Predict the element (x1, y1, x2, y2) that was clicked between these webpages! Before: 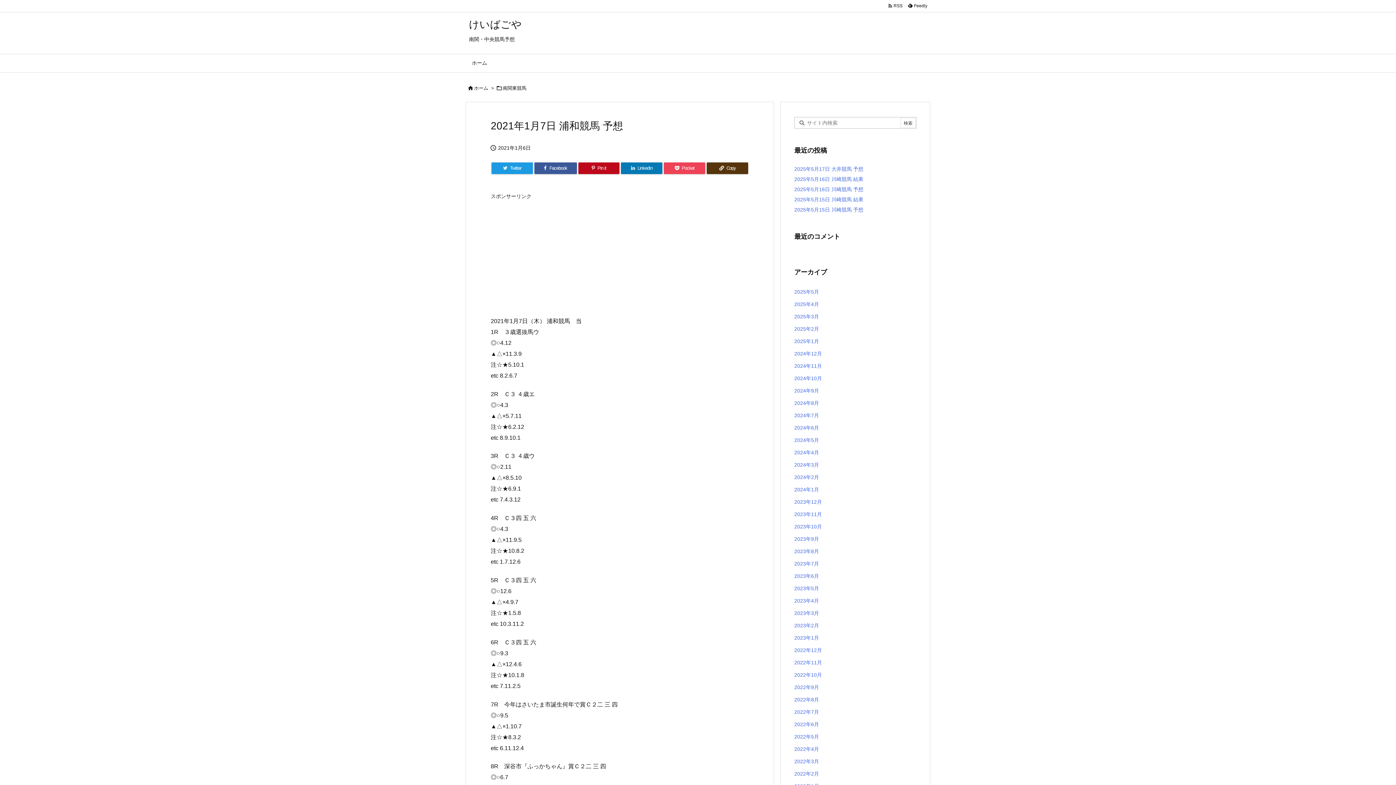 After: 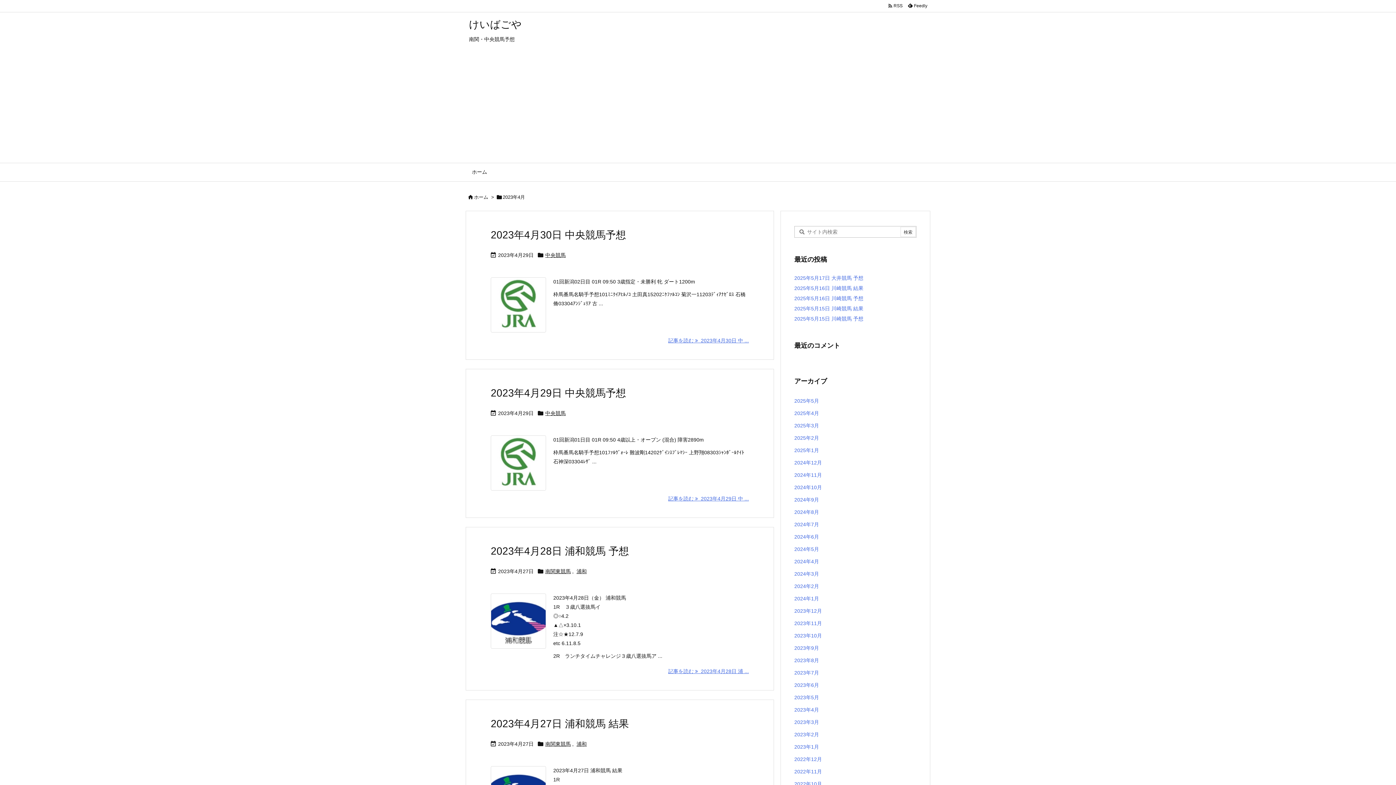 Action: bbox: (794, 594, 916, 607) label: 2023年4月